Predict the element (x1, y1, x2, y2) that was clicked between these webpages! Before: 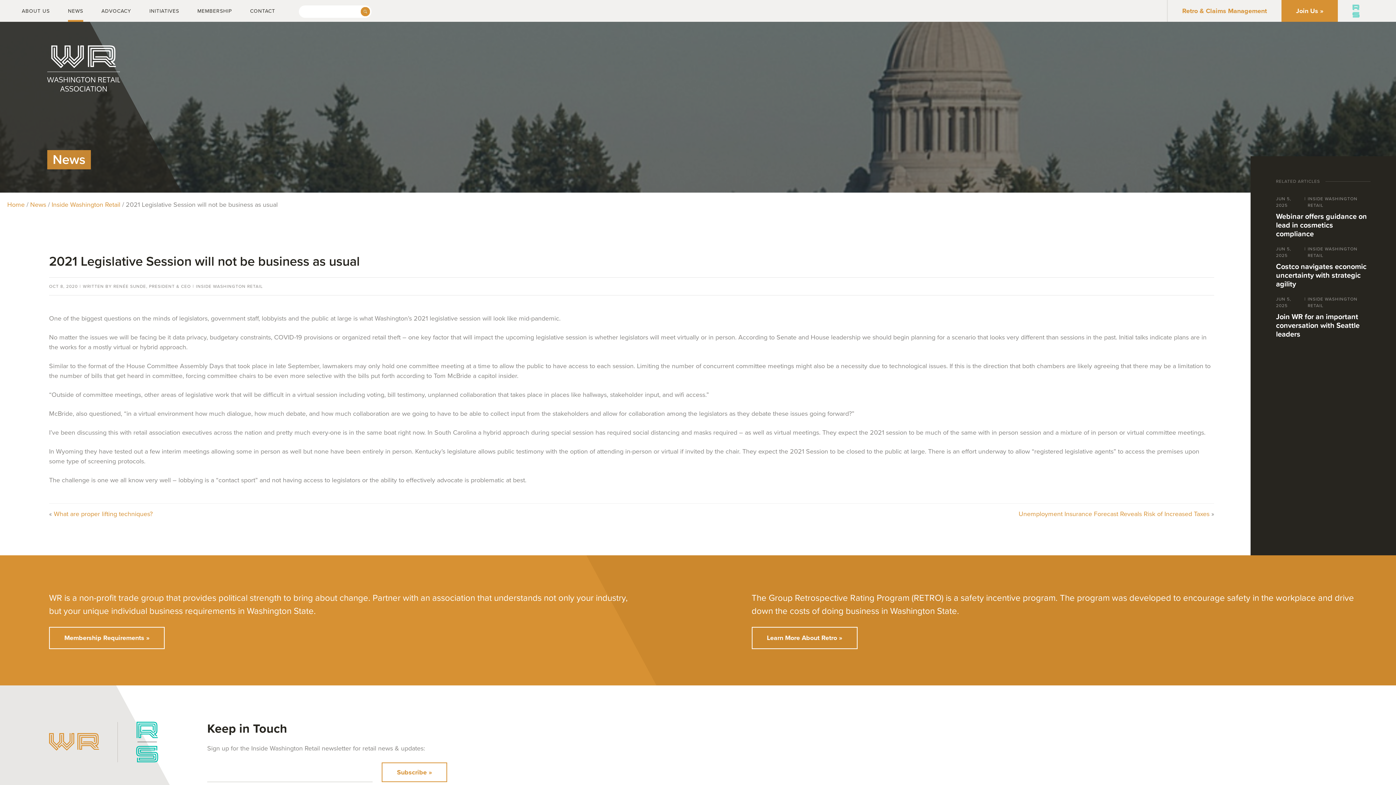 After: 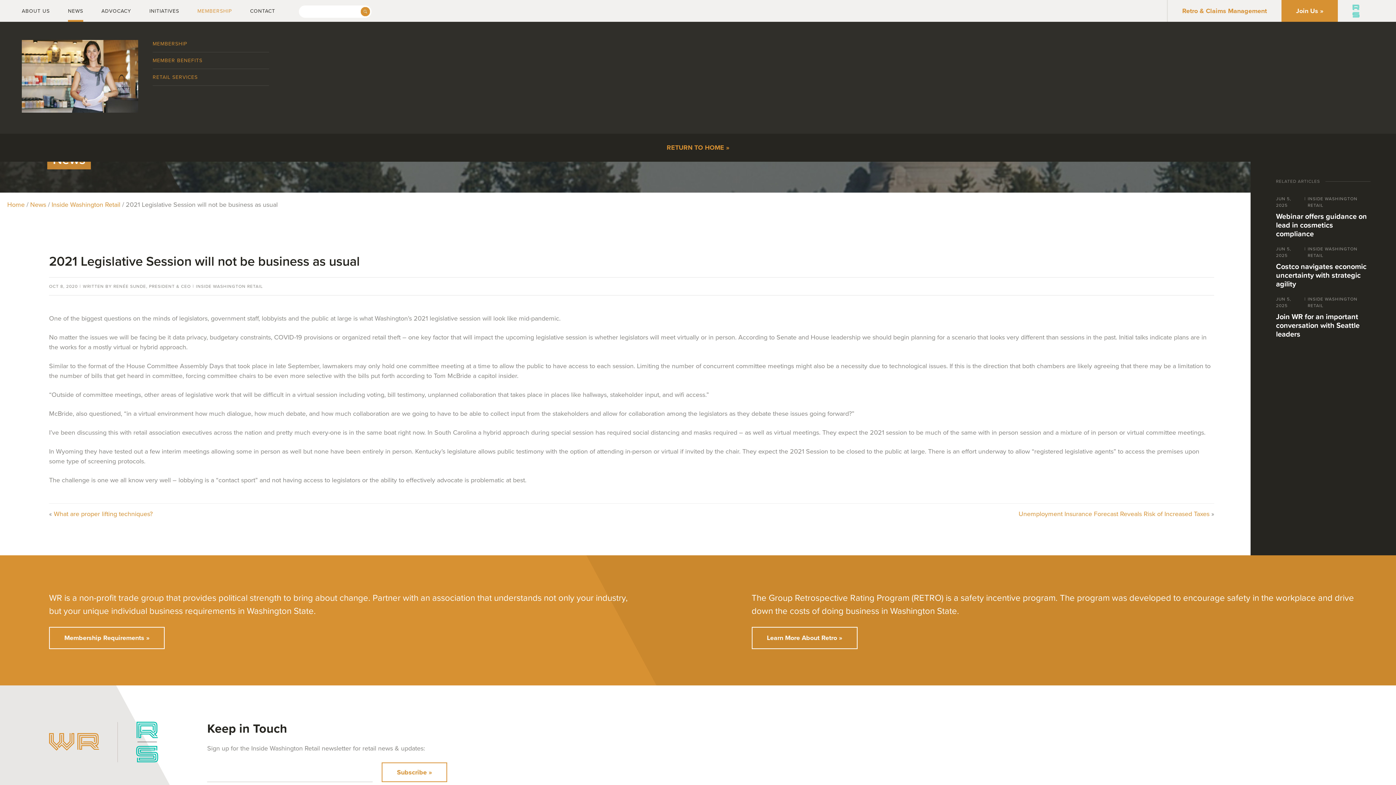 Action: label: MEMBERSHIP bbox: (197, 0, 232, 21)